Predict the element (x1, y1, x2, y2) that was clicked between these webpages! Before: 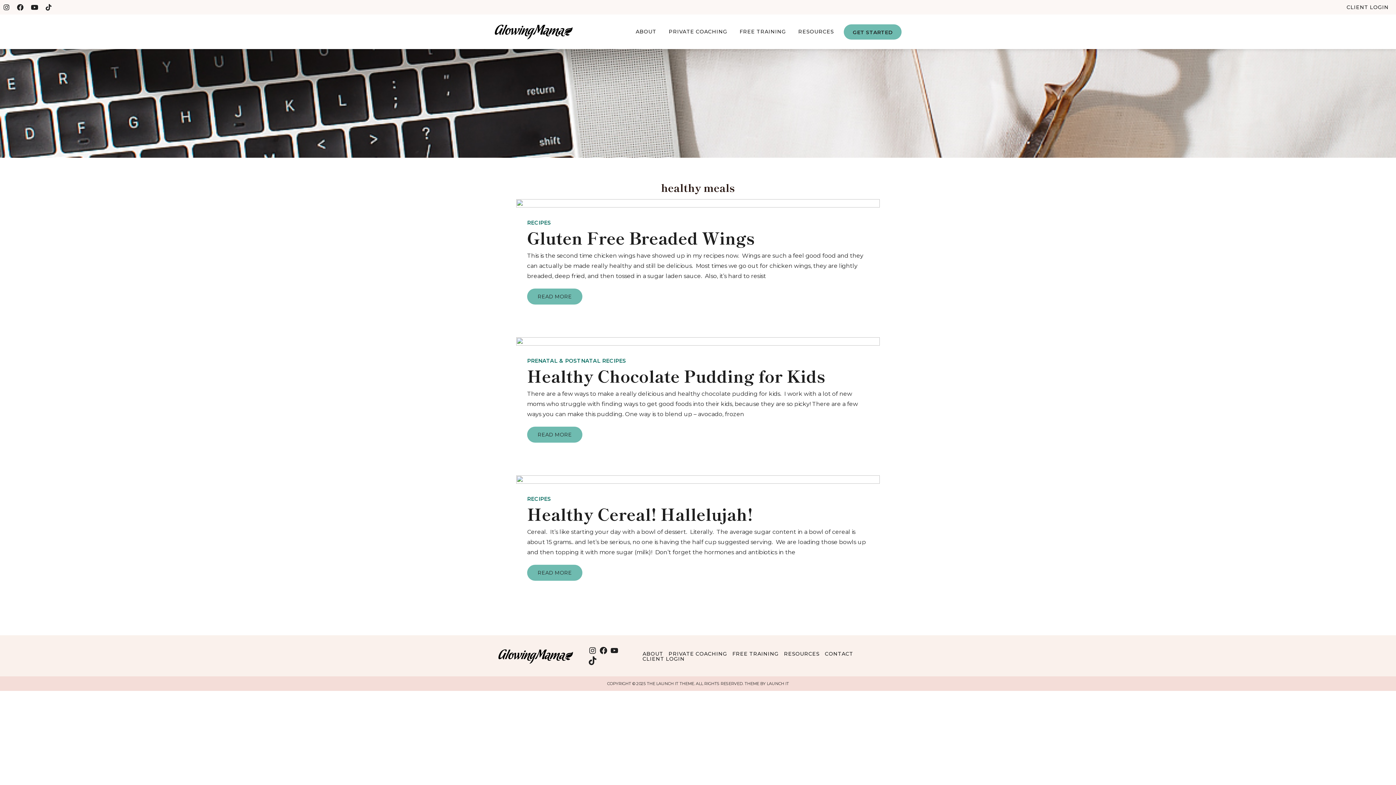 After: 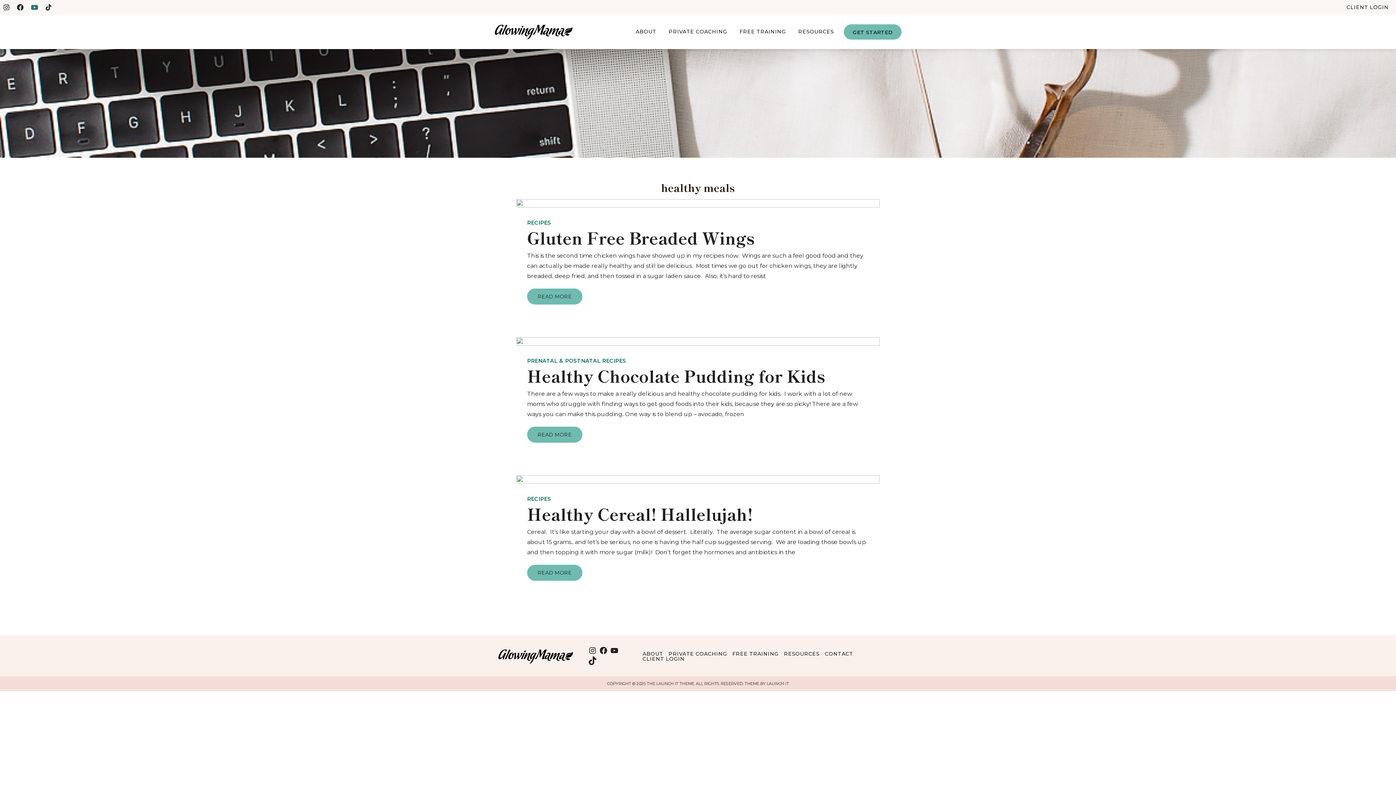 Action: bbox: (30, 0, 38, 14)